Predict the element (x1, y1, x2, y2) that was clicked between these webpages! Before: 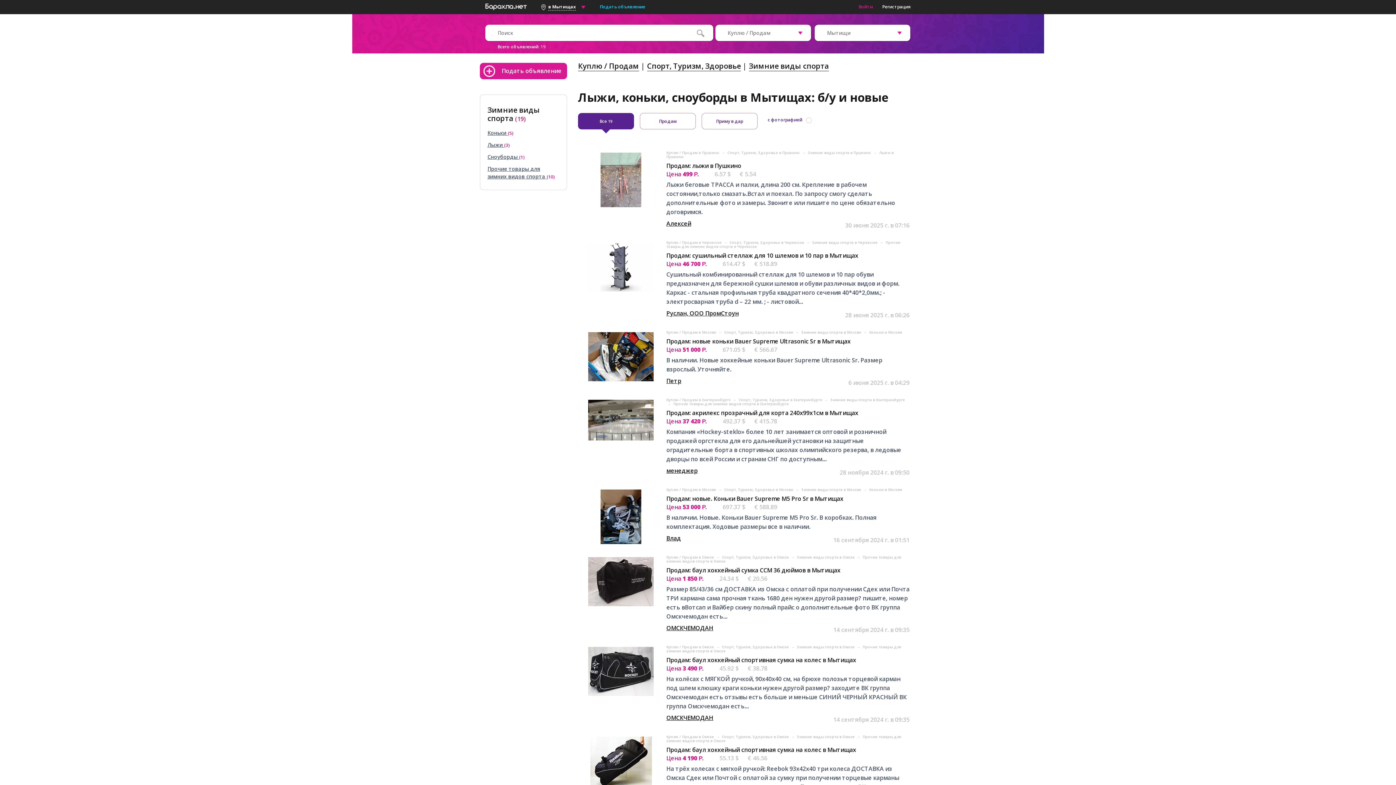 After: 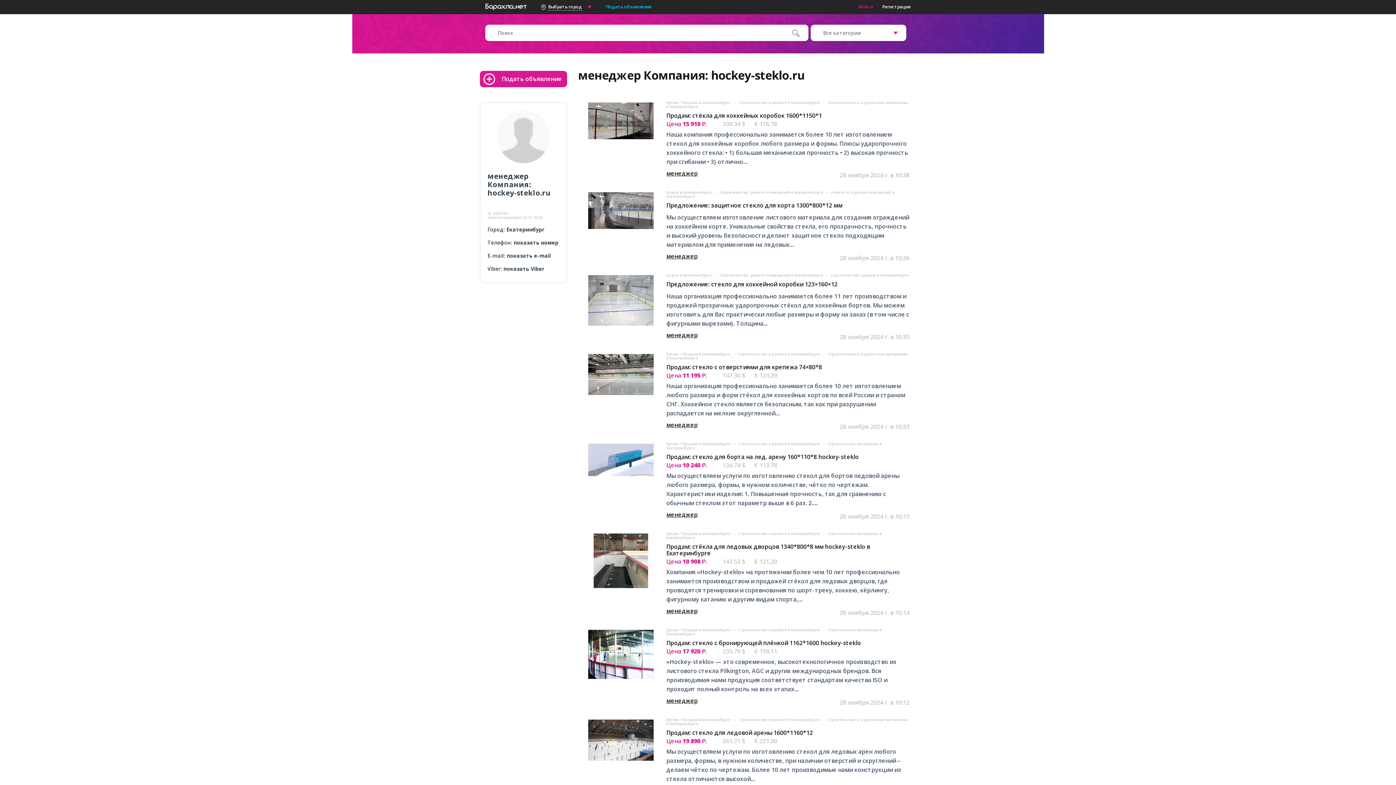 Action: bbox: (666, 466, 697, 474) label: менеджер